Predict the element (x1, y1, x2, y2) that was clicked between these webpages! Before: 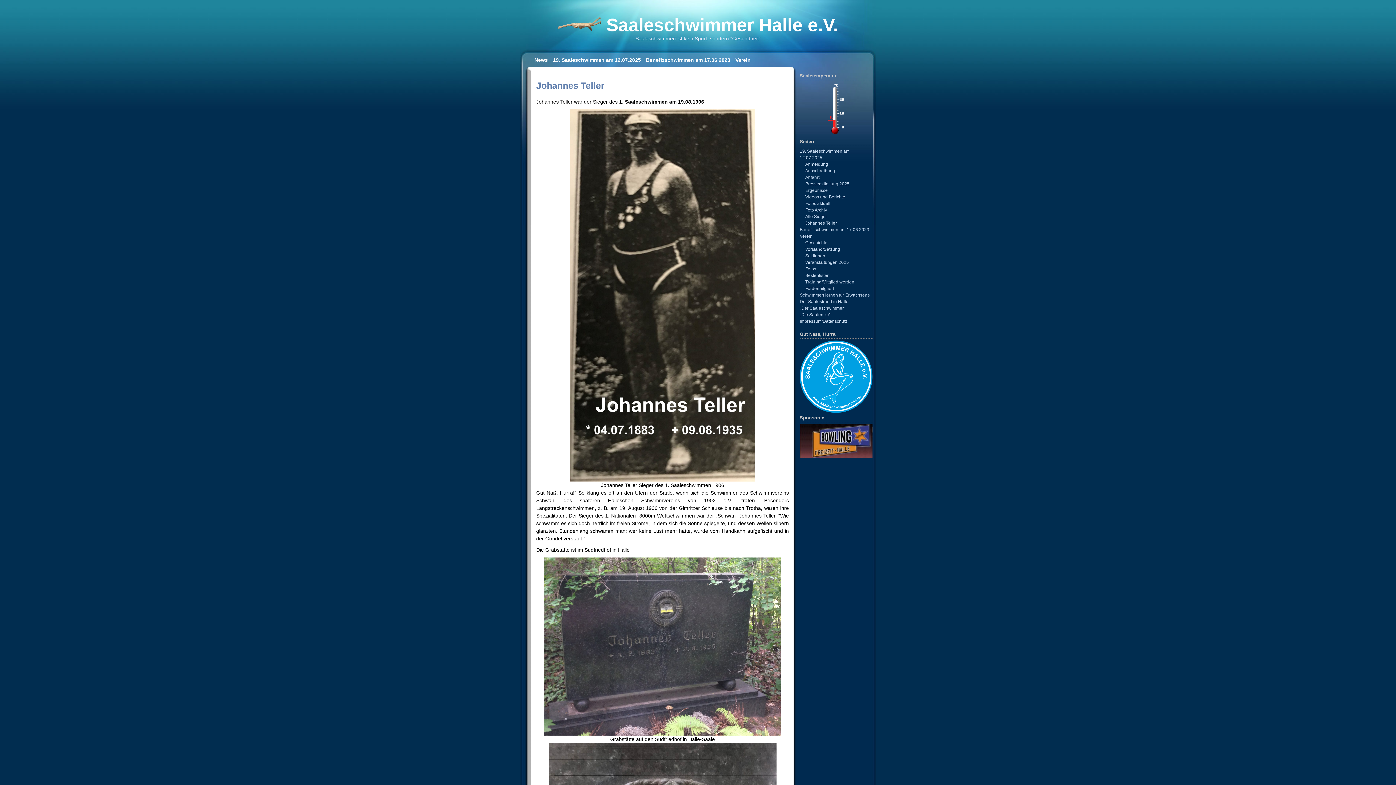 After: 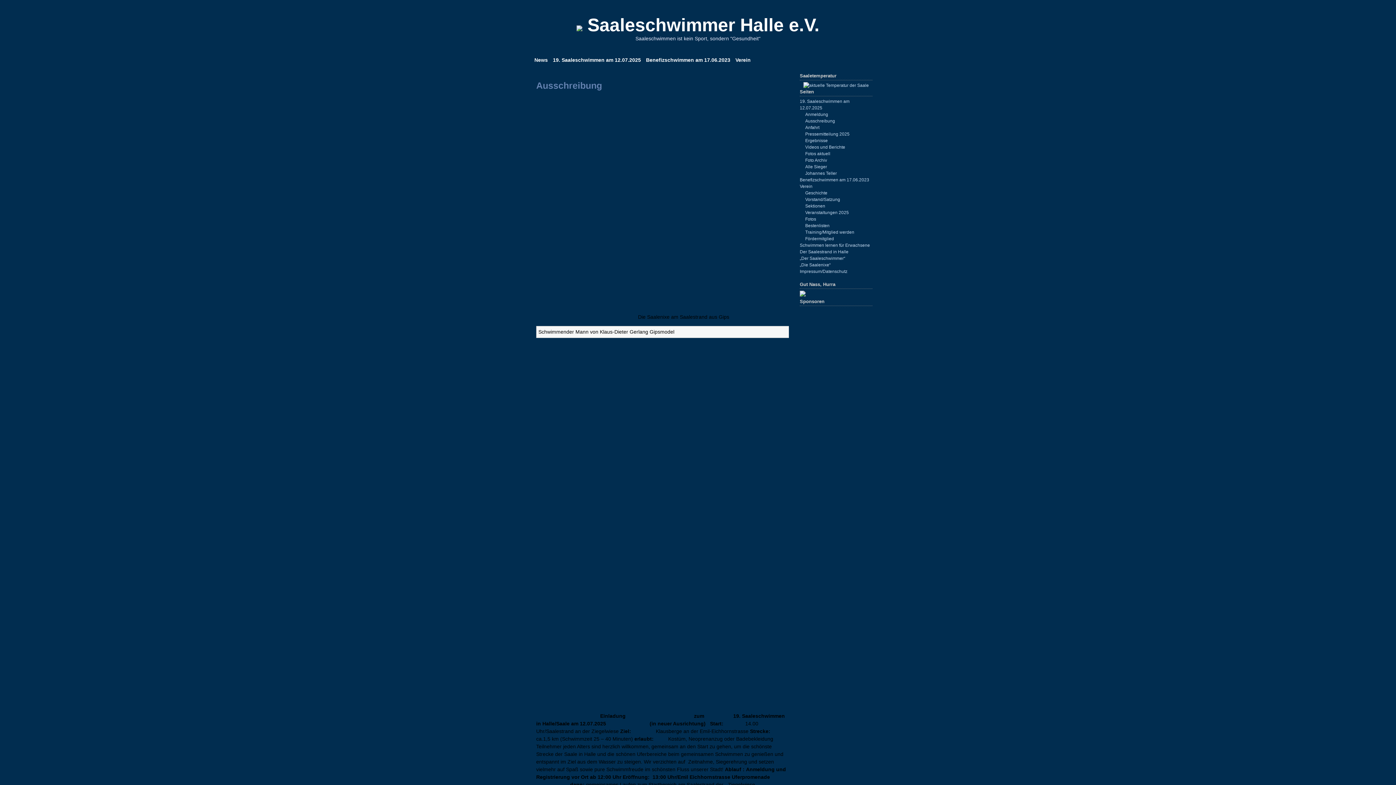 Action: label: Ausschreibung bbox: (805, 168, 835, 173)